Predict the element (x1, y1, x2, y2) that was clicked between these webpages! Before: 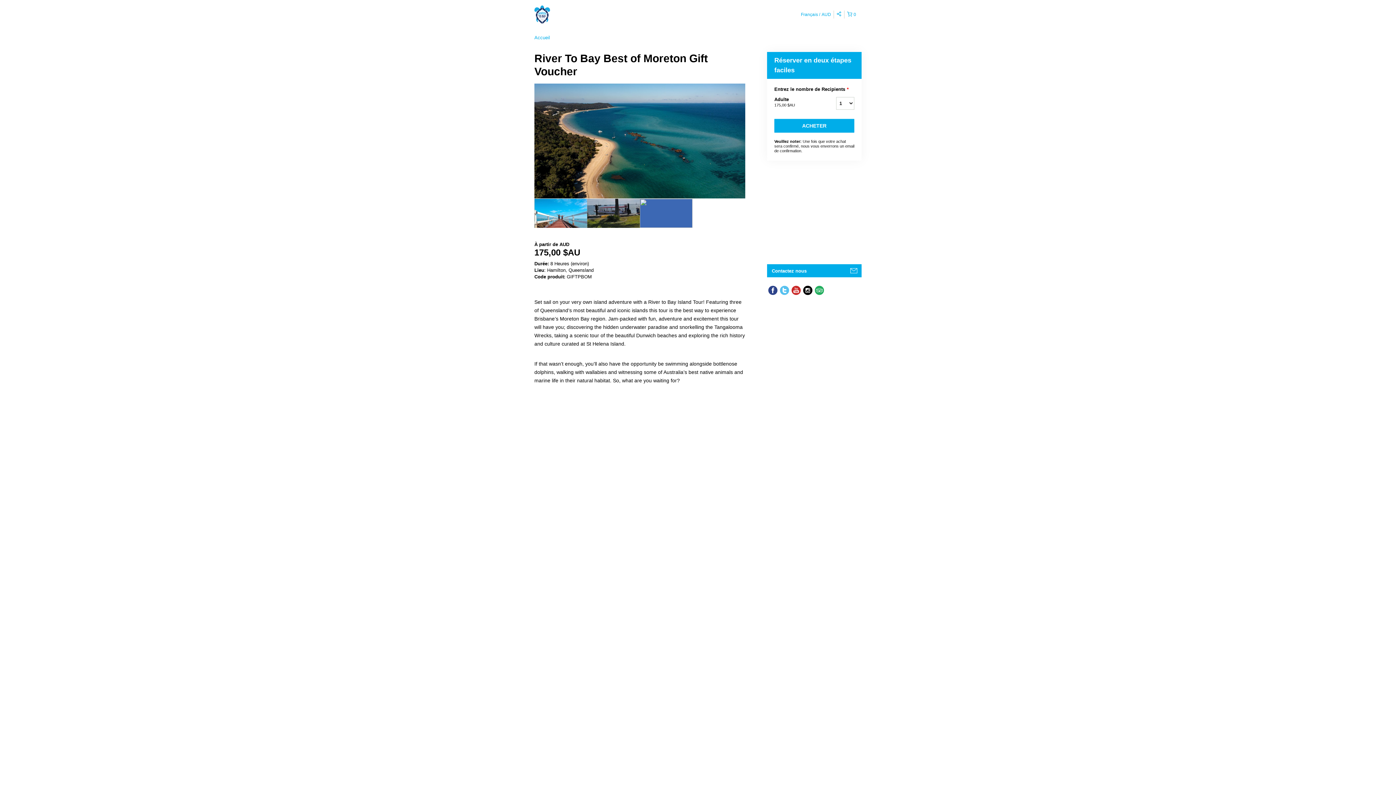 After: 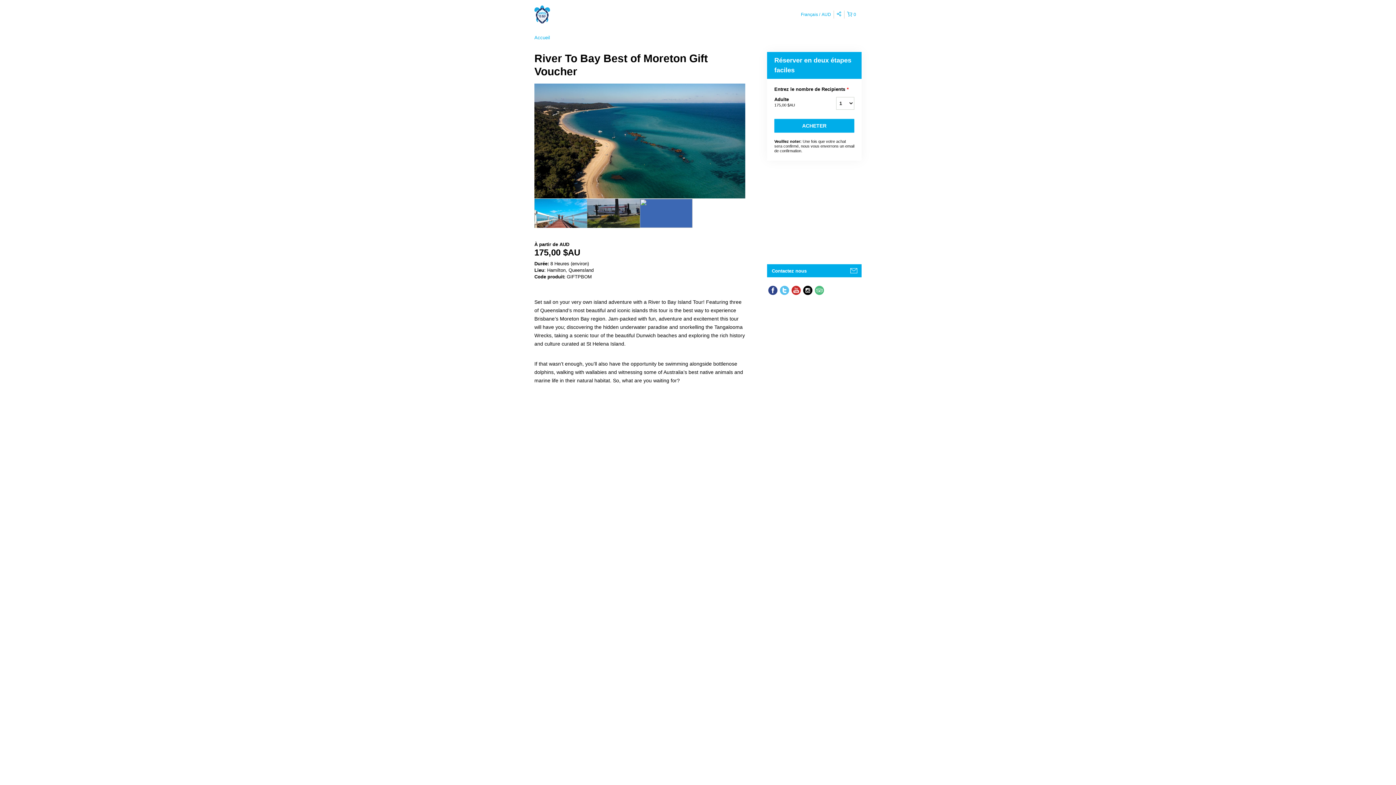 Action: bbox: (813, 284, 825, 296)